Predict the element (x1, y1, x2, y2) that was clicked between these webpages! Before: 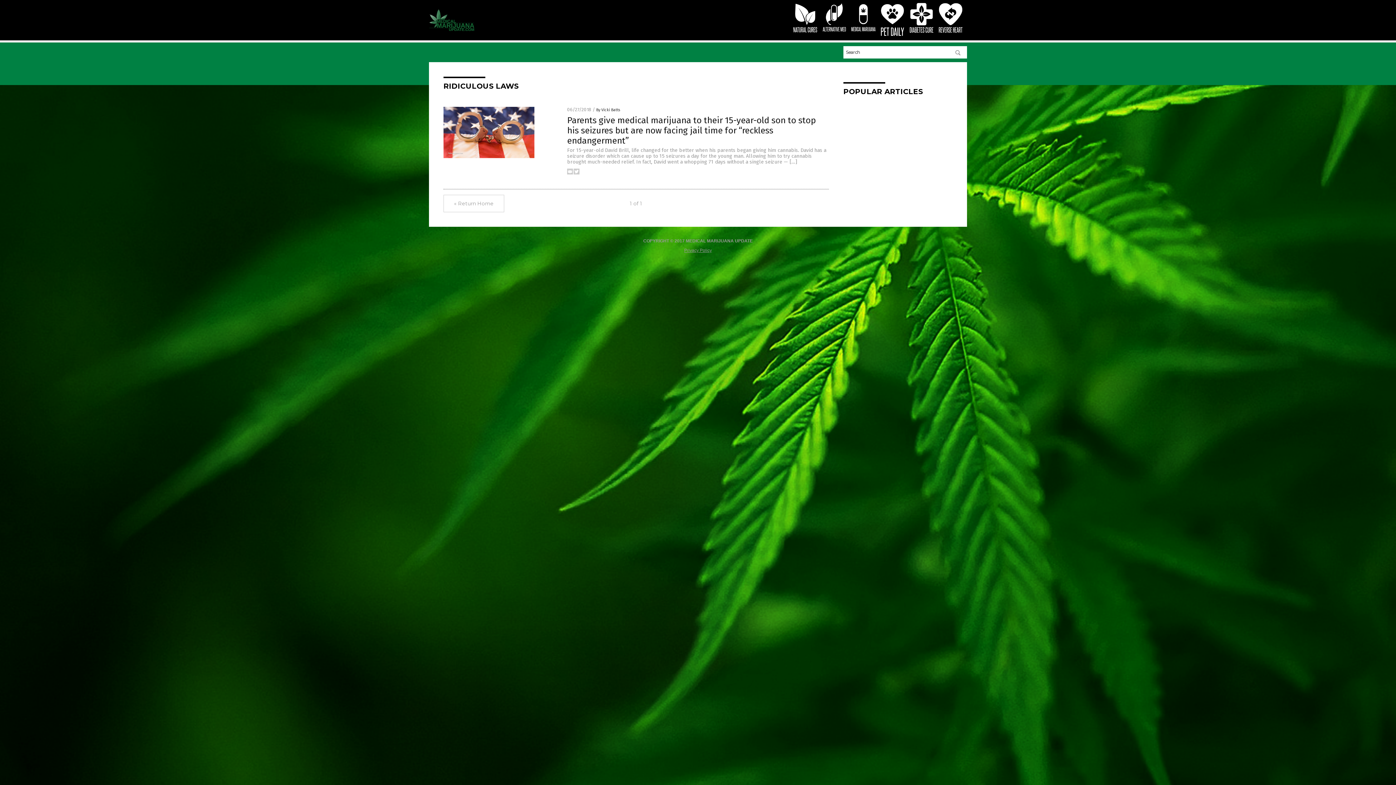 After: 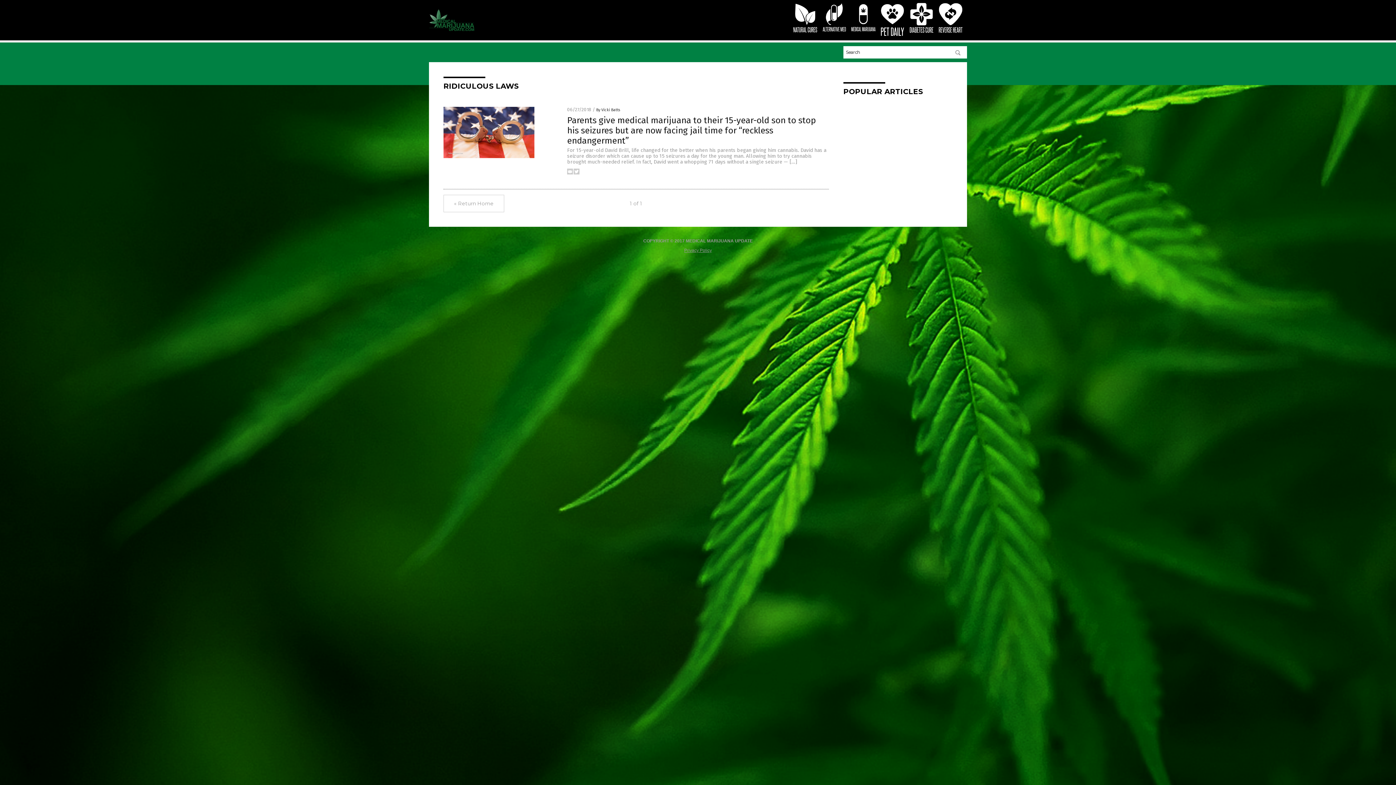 Action: bbox: (909, 22, 934, 27)